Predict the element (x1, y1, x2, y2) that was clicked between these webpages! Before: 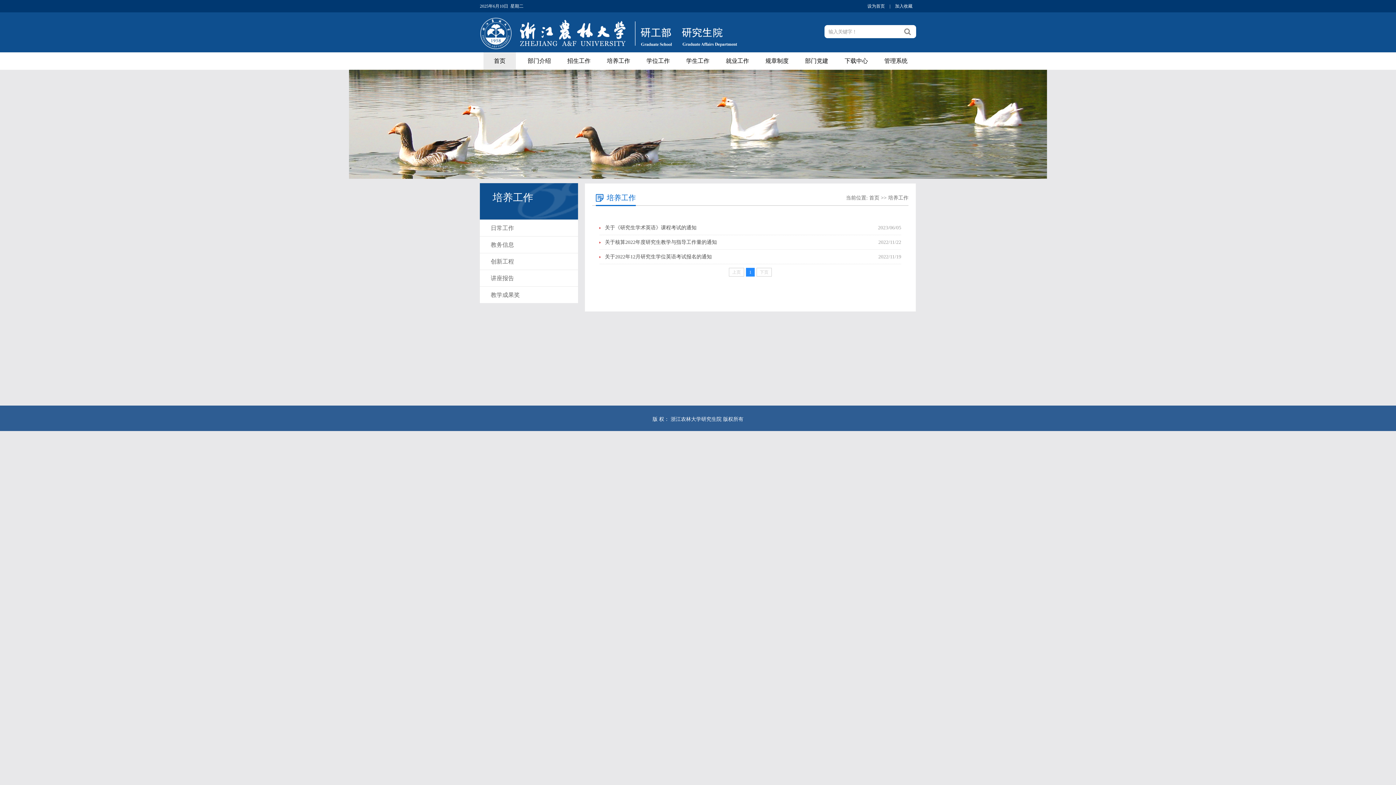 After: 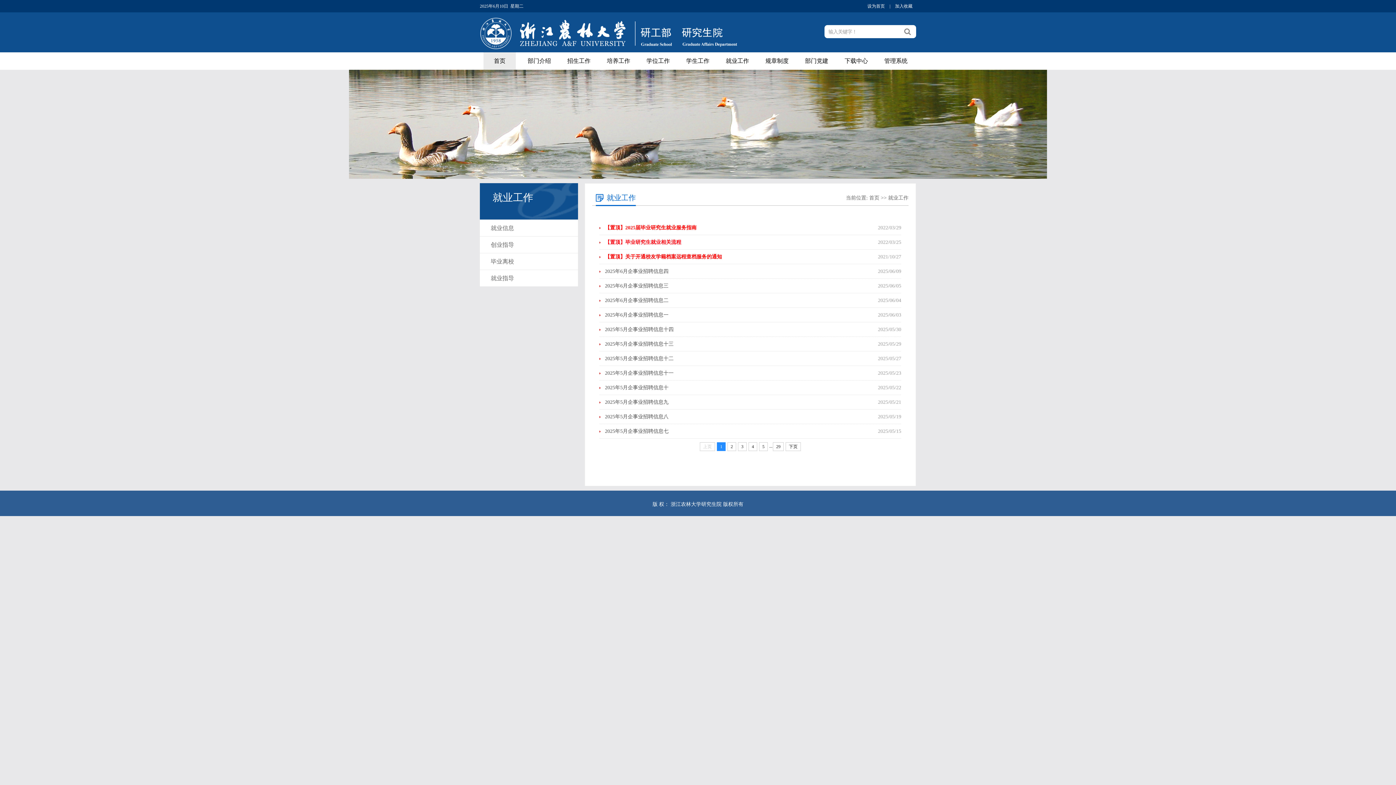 Action: bbox: (721, 52, 753, 69) label: 就业工作